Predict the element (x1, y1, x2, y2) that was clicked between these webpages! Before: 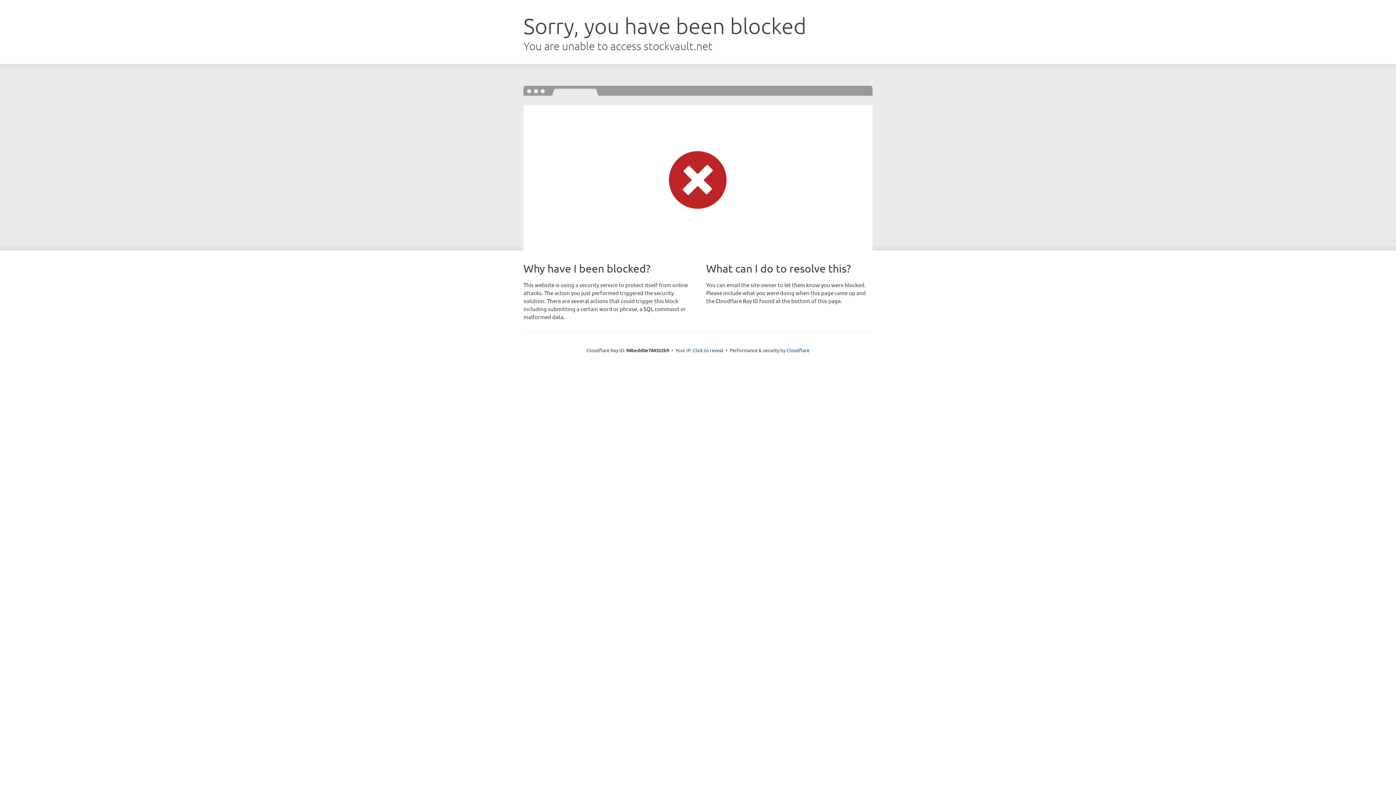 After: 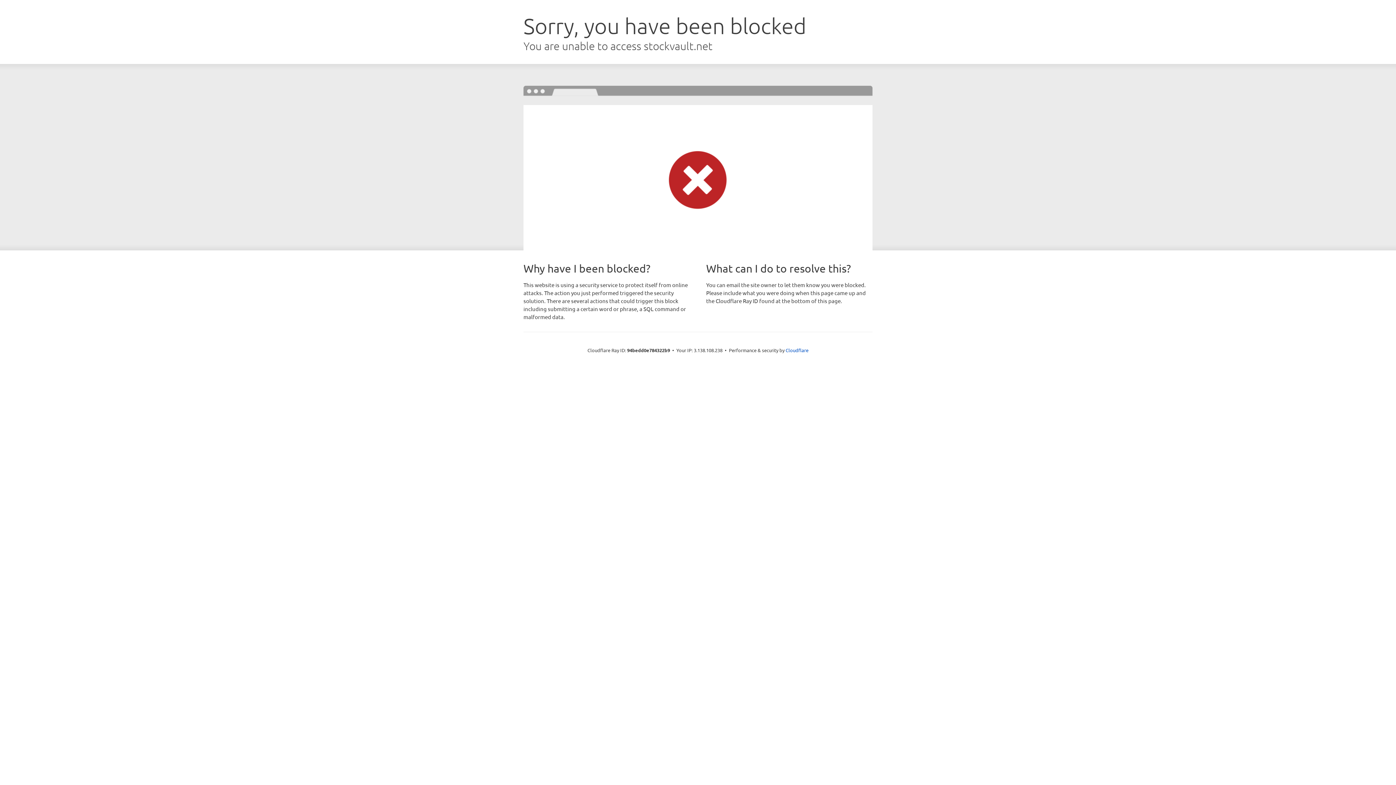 Action: bbox: (693, 346, 723, 353) label: Click to reveal